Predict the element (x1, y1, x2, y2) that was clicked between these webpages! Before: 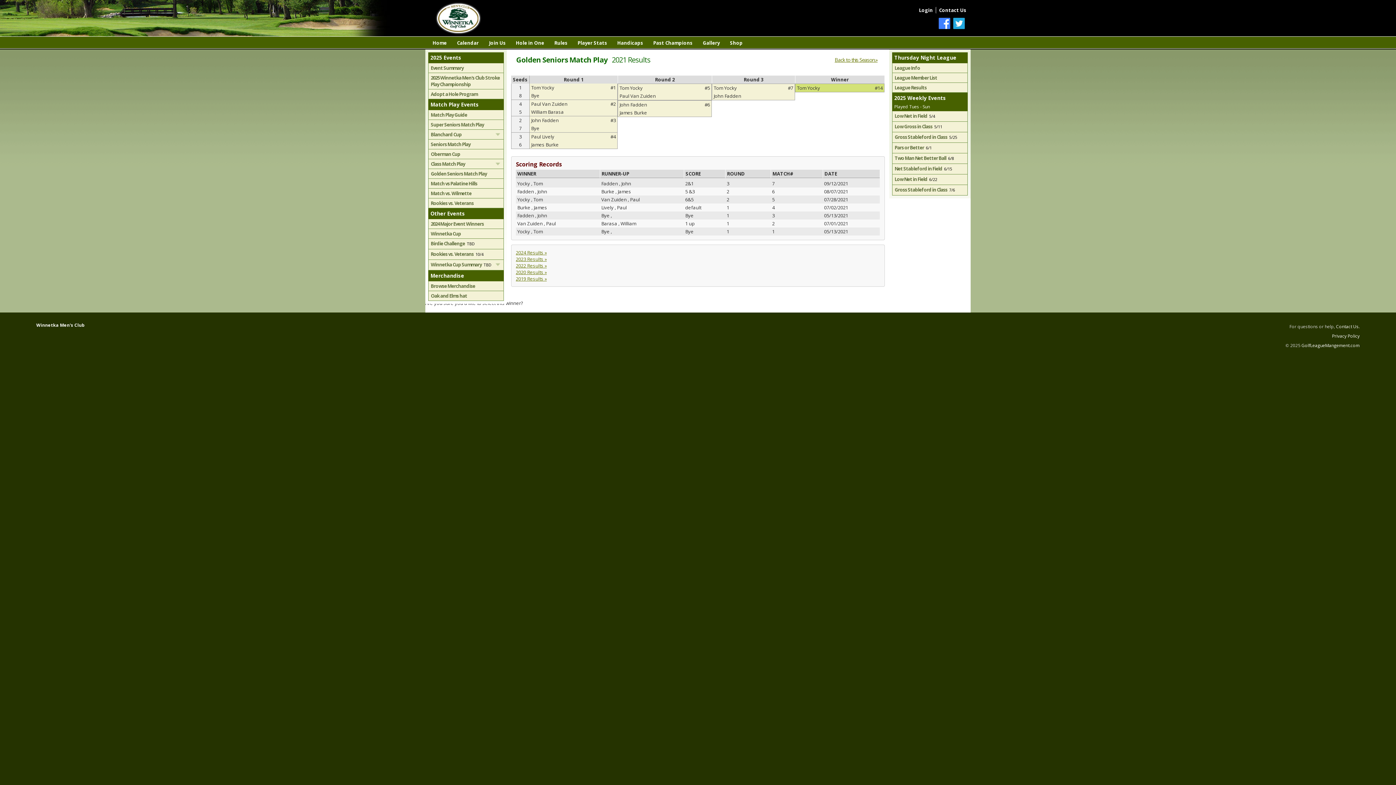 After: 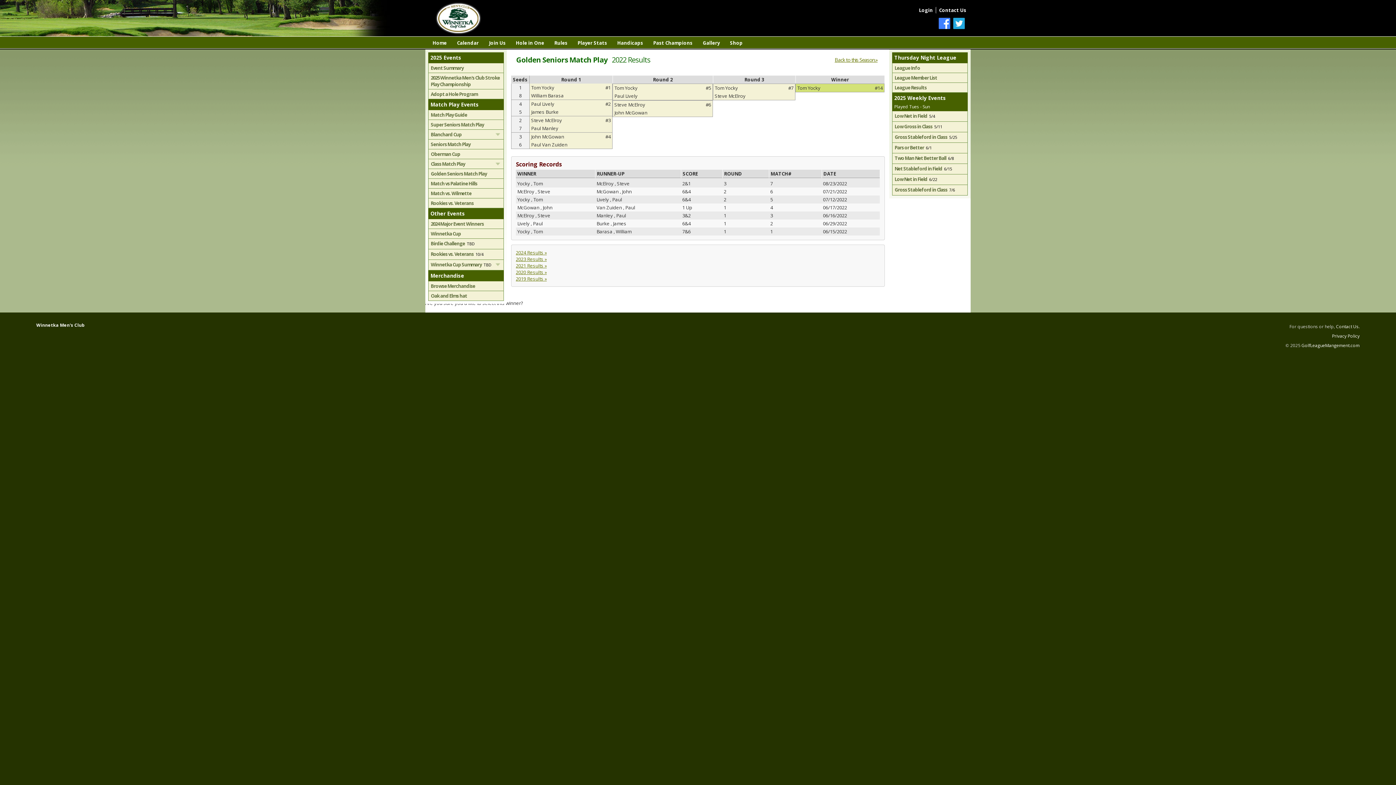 Action: bbox: (516, 262, 546, 269) label: 2022 Results »